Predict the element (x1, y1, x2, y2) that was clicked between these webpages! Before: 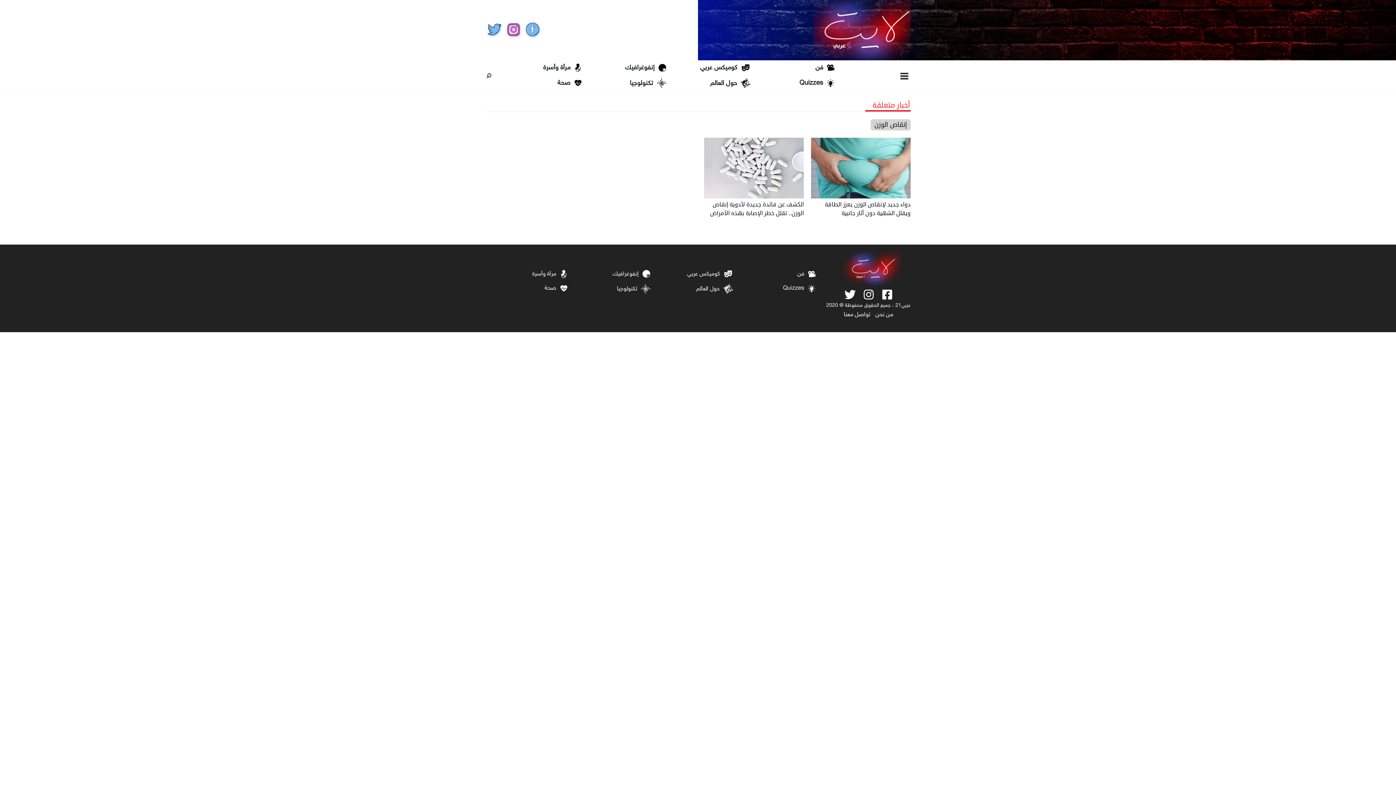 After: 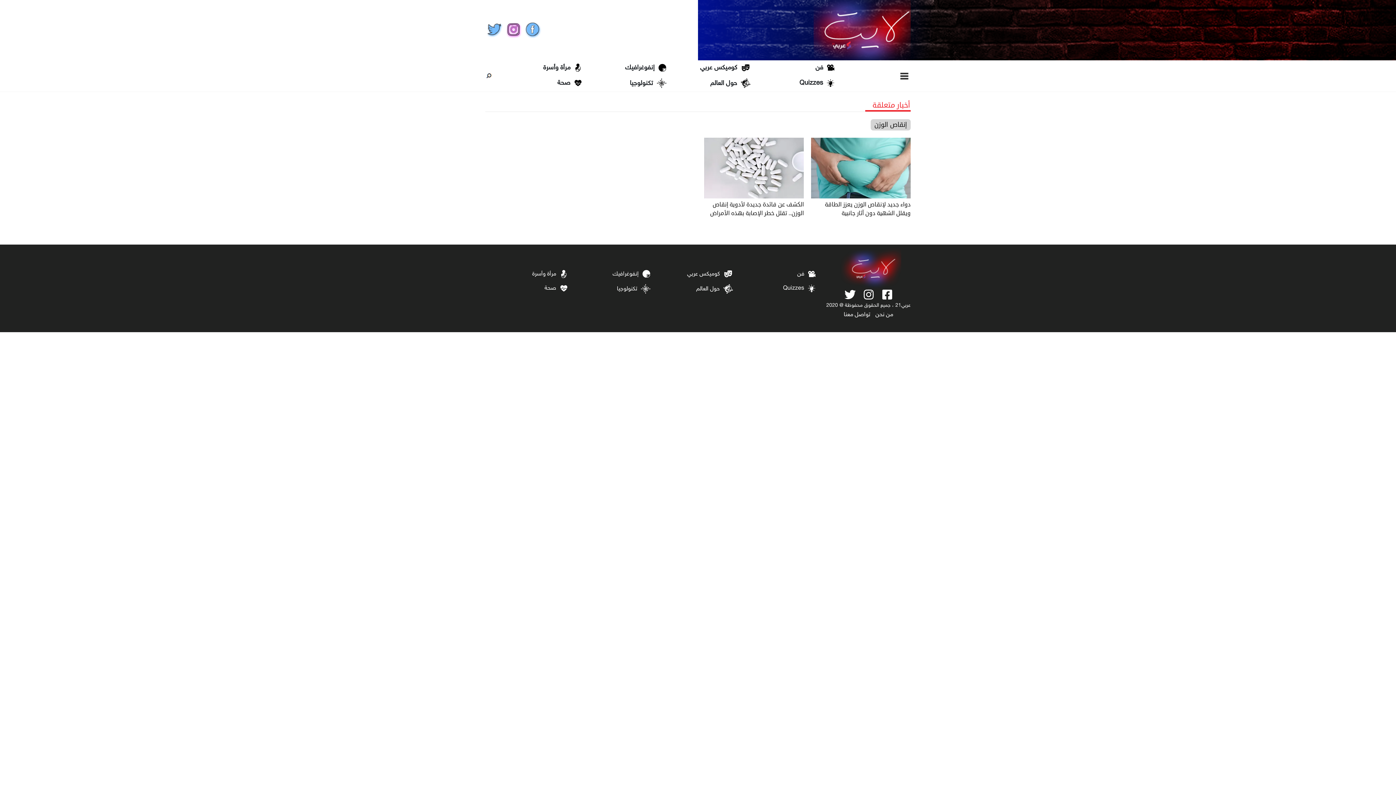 Action: bbox: (485, 26, 504, 34)